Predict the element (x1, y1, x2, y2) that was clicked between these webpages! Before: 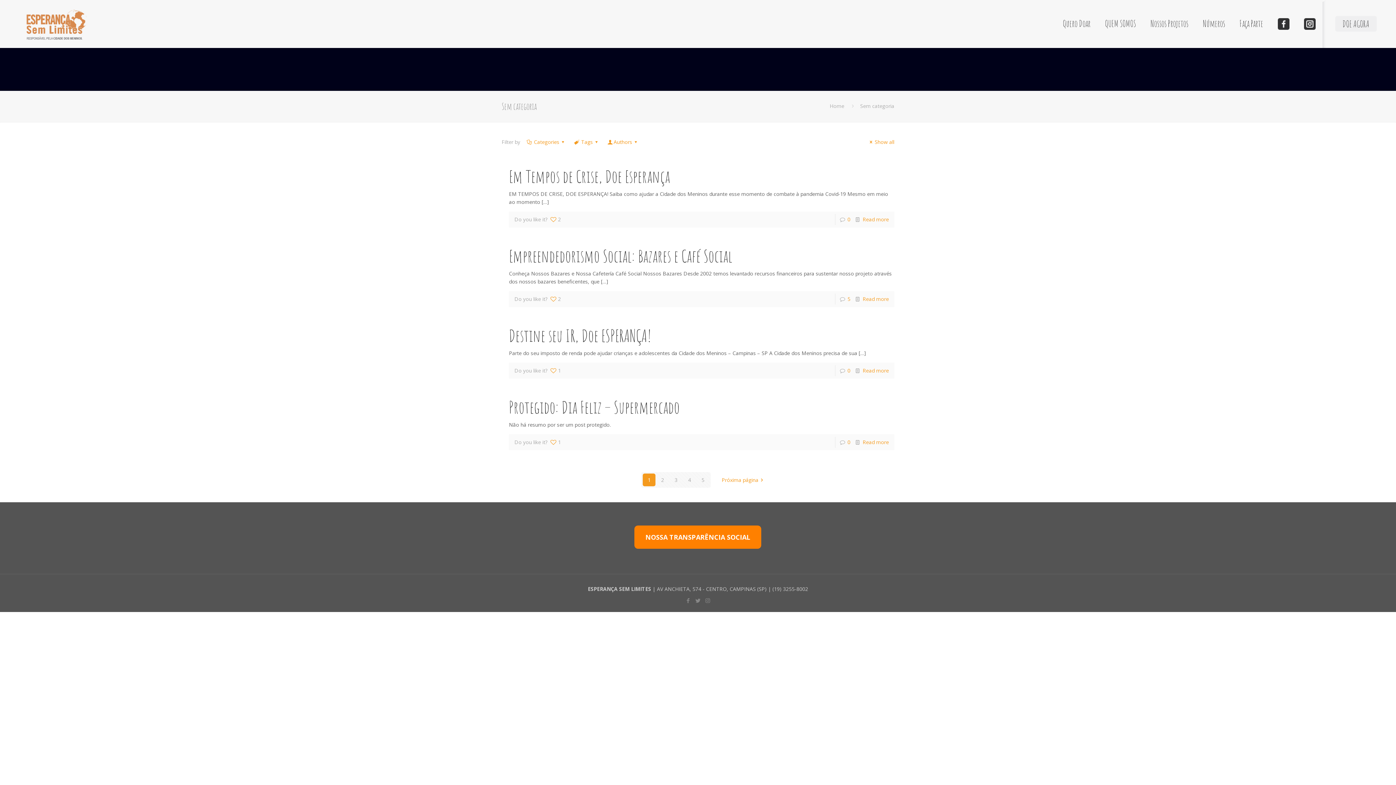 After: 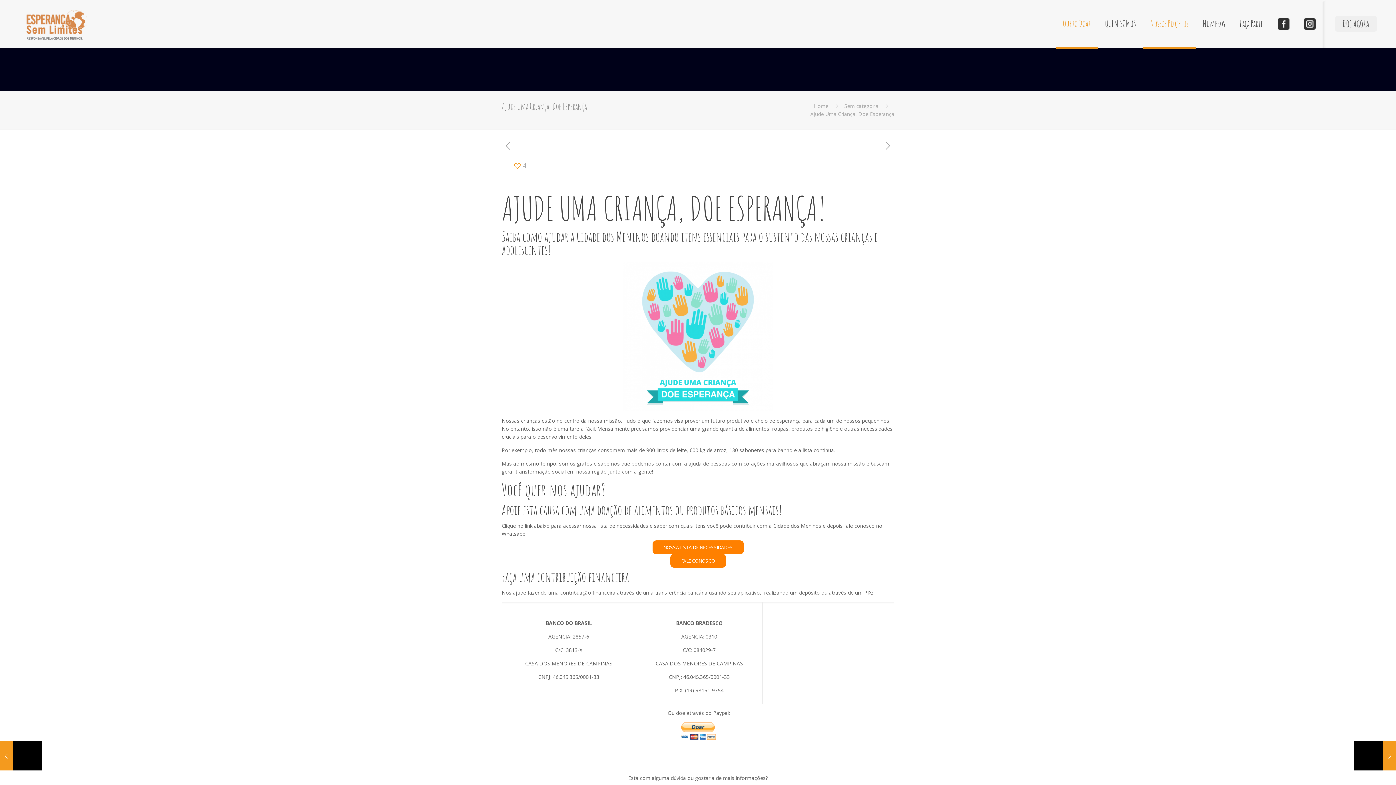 Action: bbox: (1055, 0, 1098, 47) label: Quero Doar